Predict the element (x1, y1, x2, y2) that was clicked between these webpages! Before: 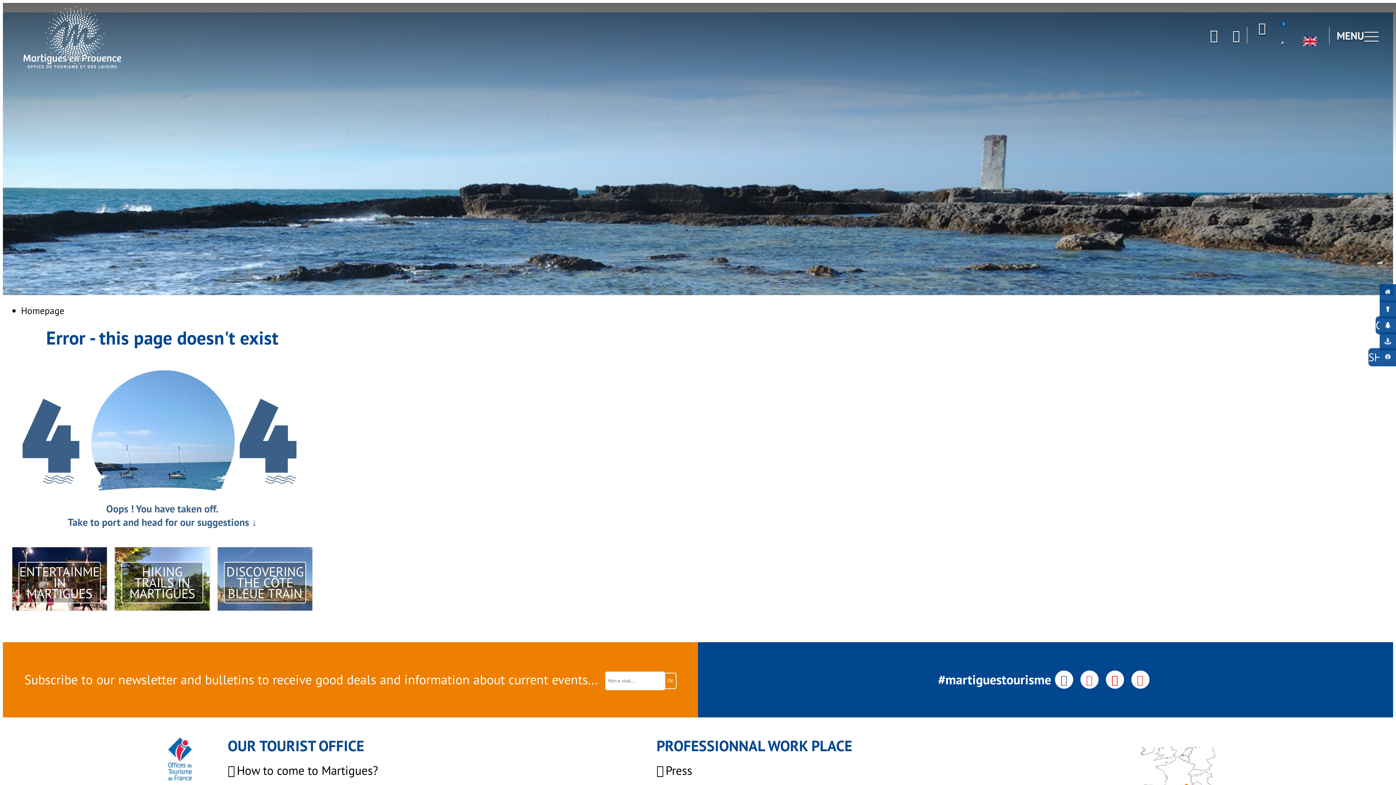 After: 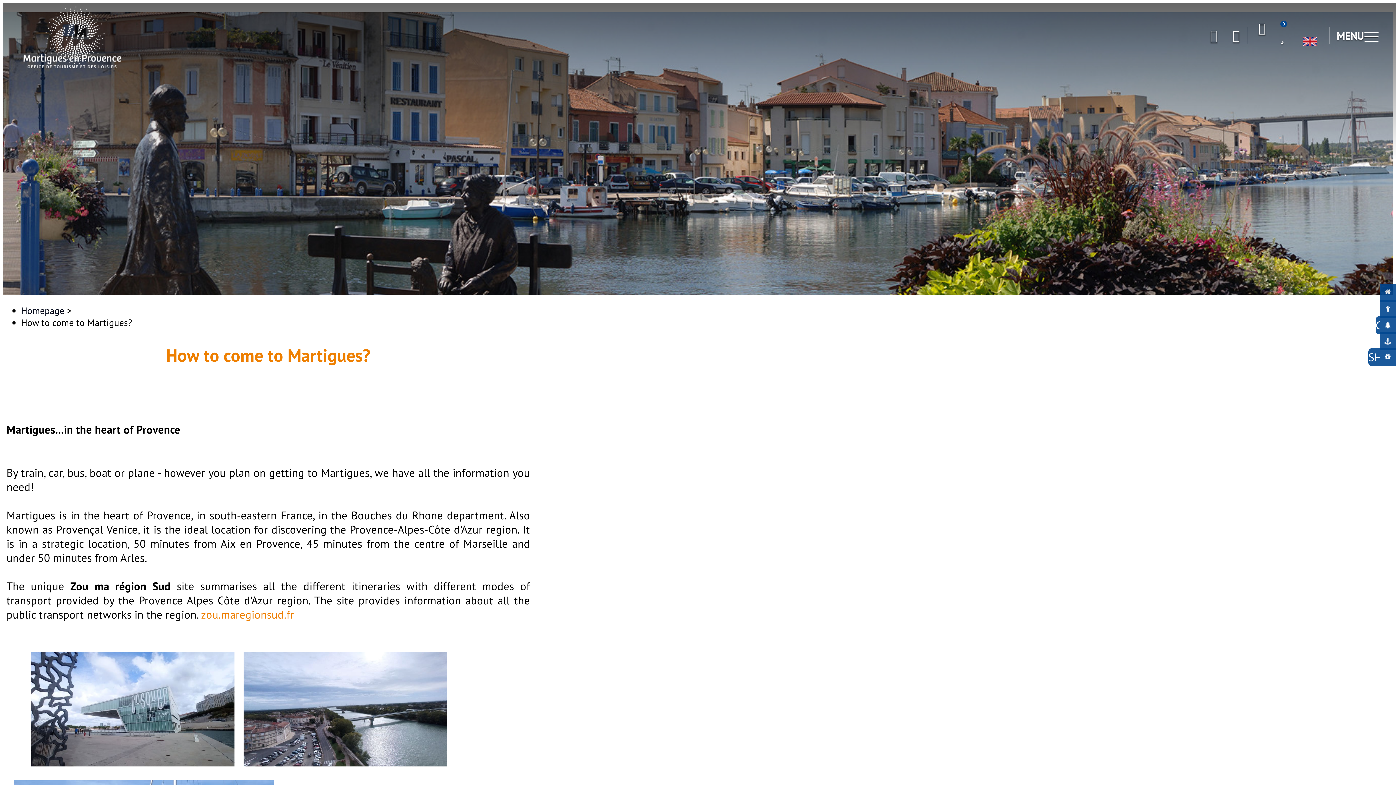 Action: label: How to come to Martigues? bbox: (227, 762, 377, 778)